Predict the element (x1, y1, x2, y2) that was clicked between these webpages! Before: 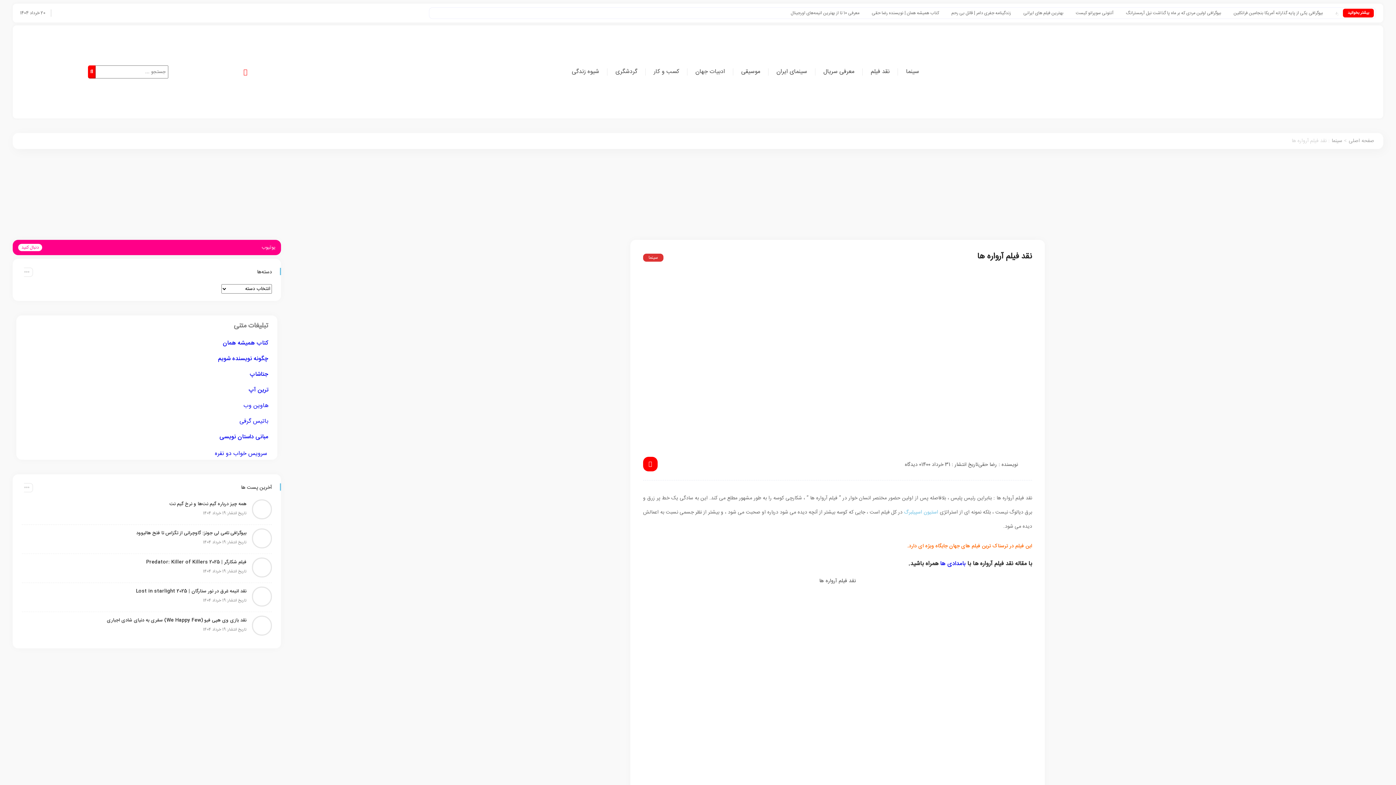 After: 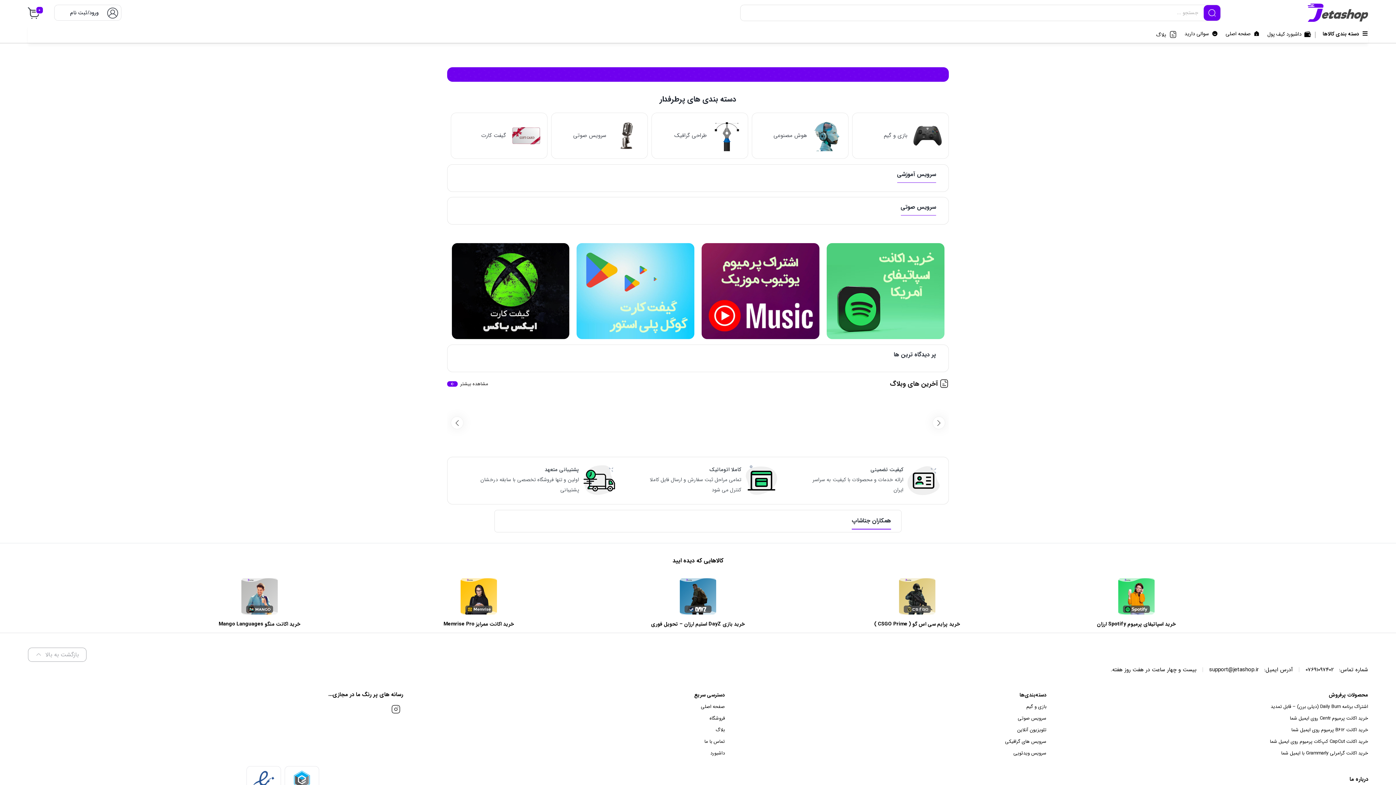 Action: label: جتاشاپ bbox: (249, 369, 268, 379)